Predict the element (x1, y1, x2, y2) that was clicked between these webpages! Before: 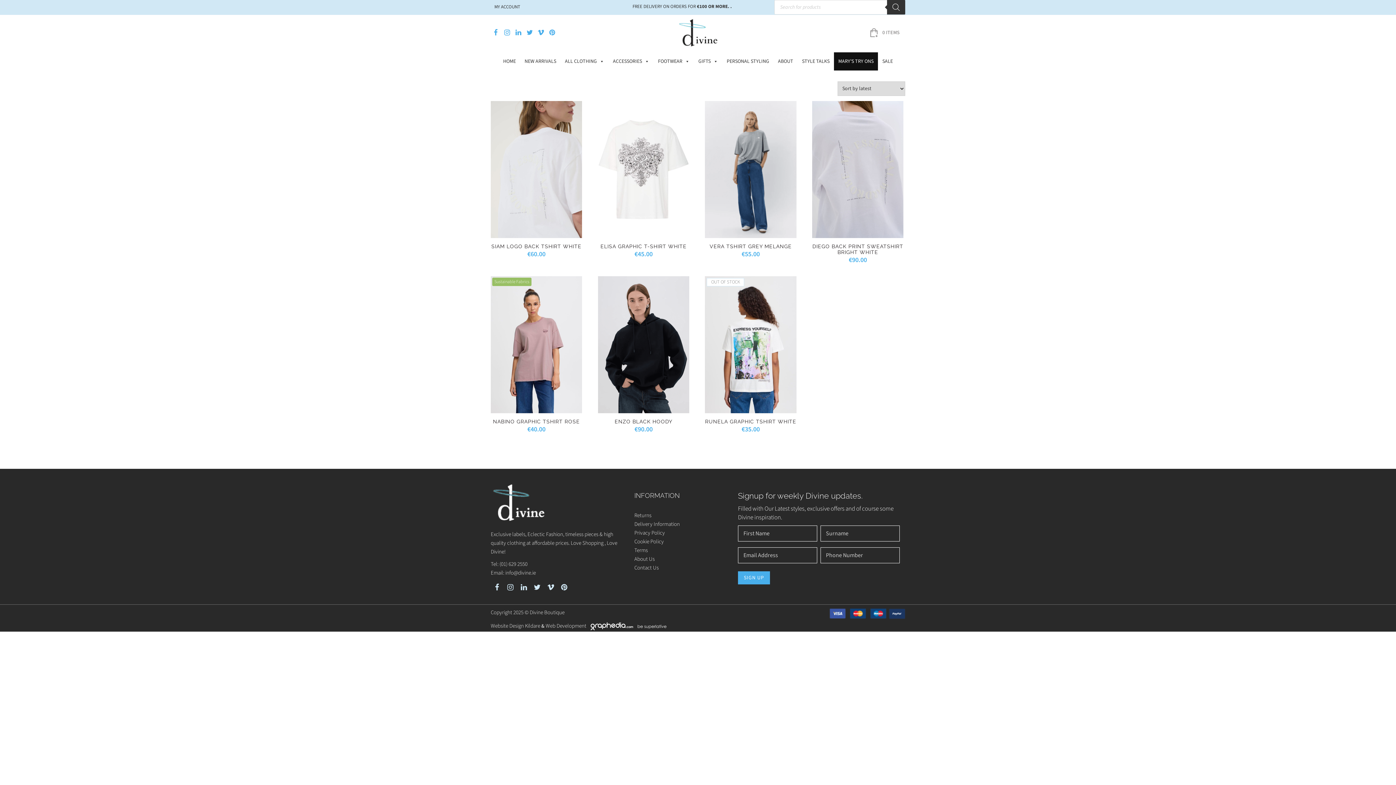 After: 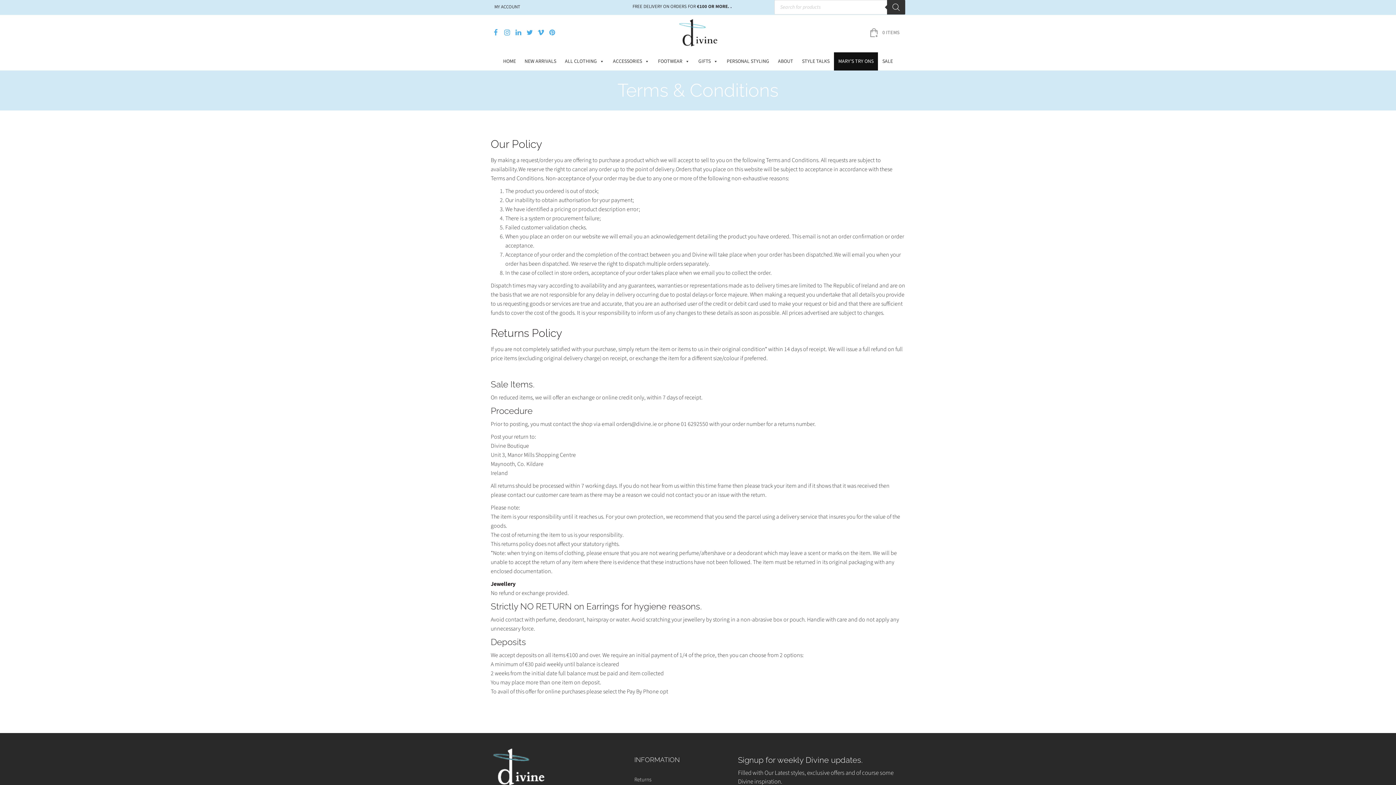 Action: bbox: (634, 546, 648, 554) label: Terms